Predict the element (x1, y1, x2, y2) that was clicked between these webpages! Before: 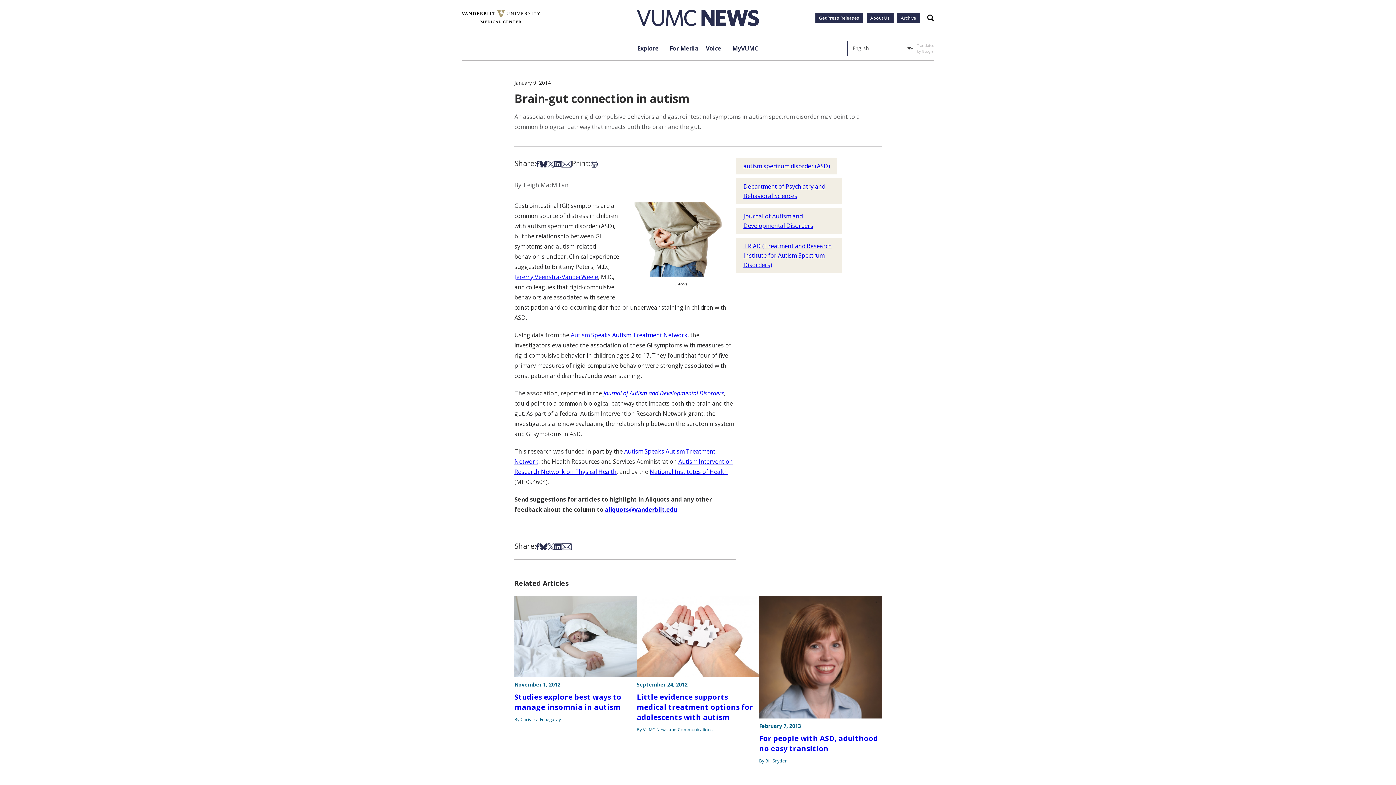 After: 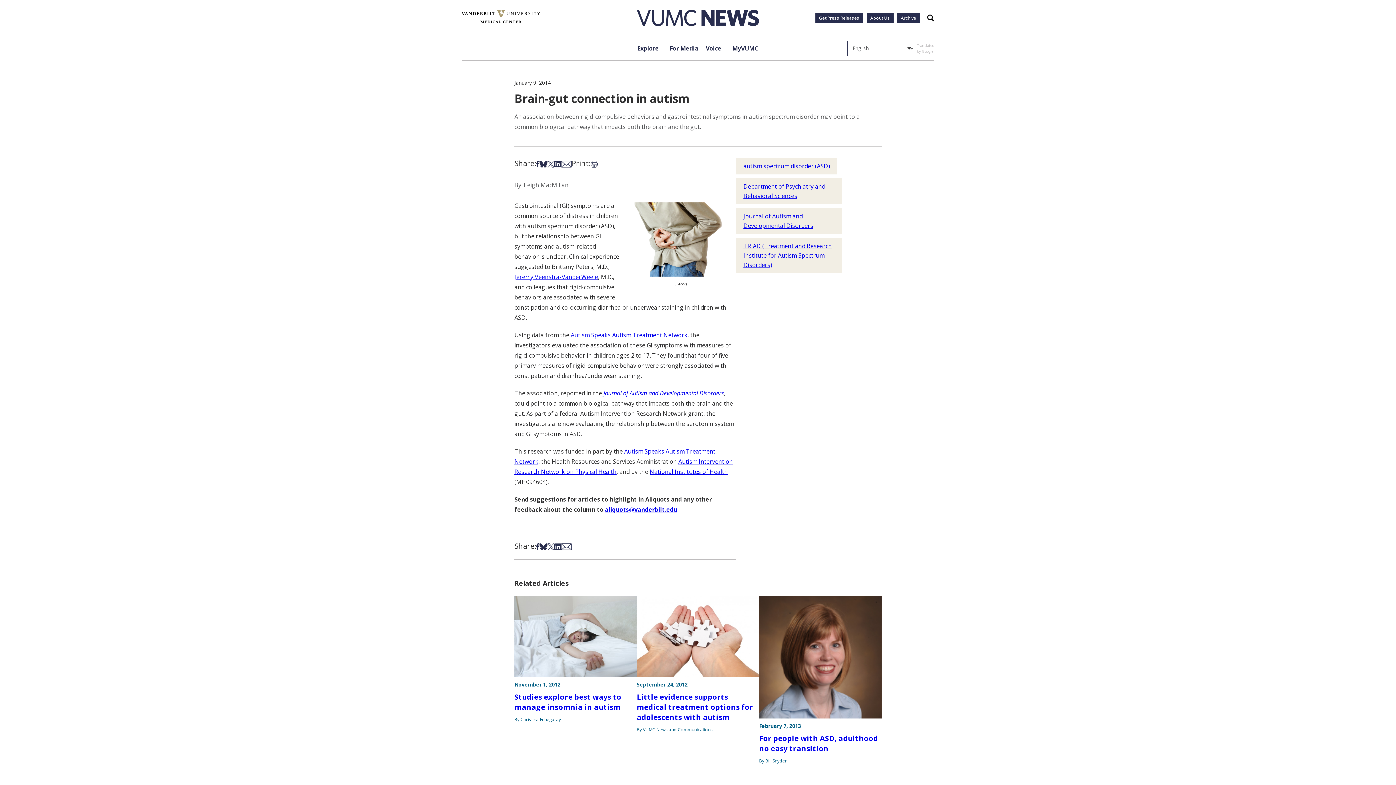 Action: bbox: (570, 331, 687, 339) label: Autism Speaks Autism Treatment Network